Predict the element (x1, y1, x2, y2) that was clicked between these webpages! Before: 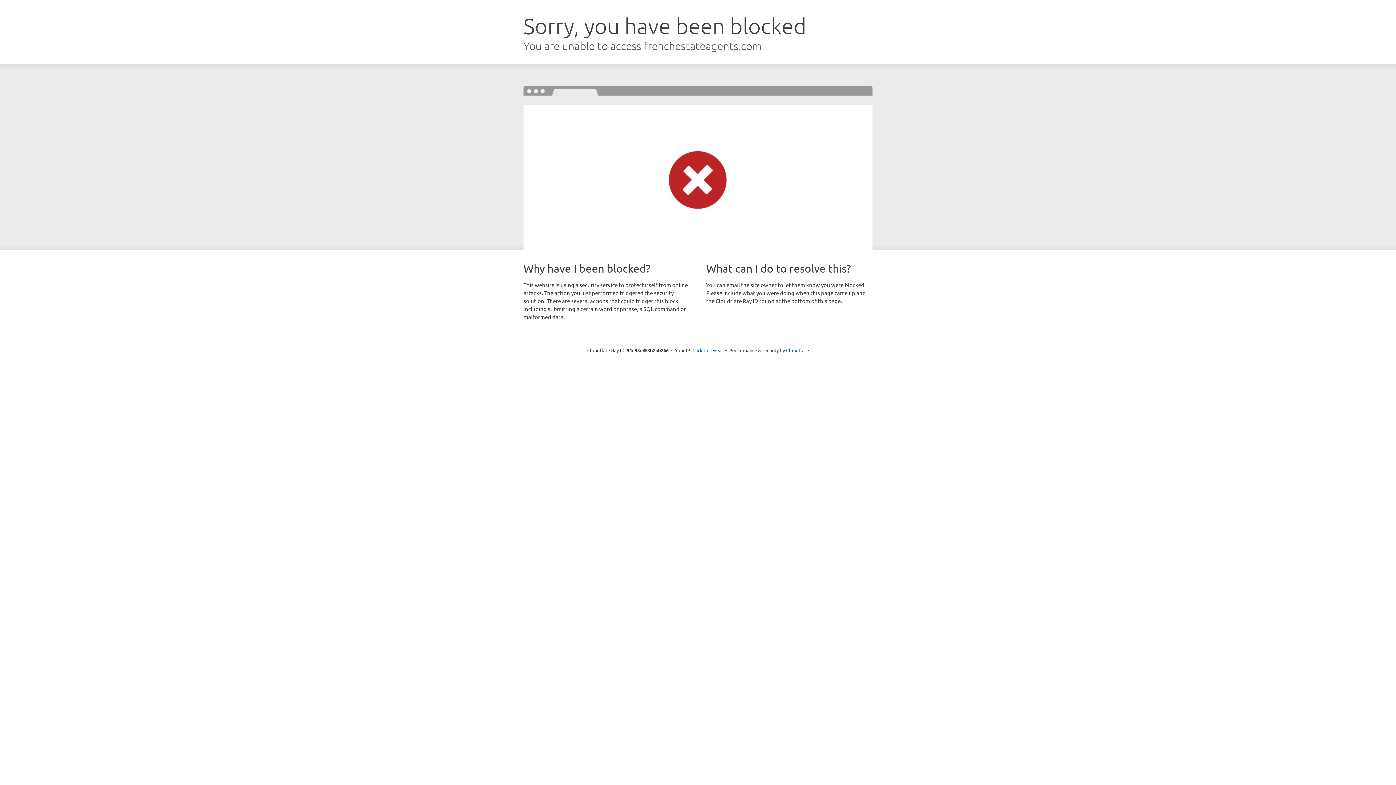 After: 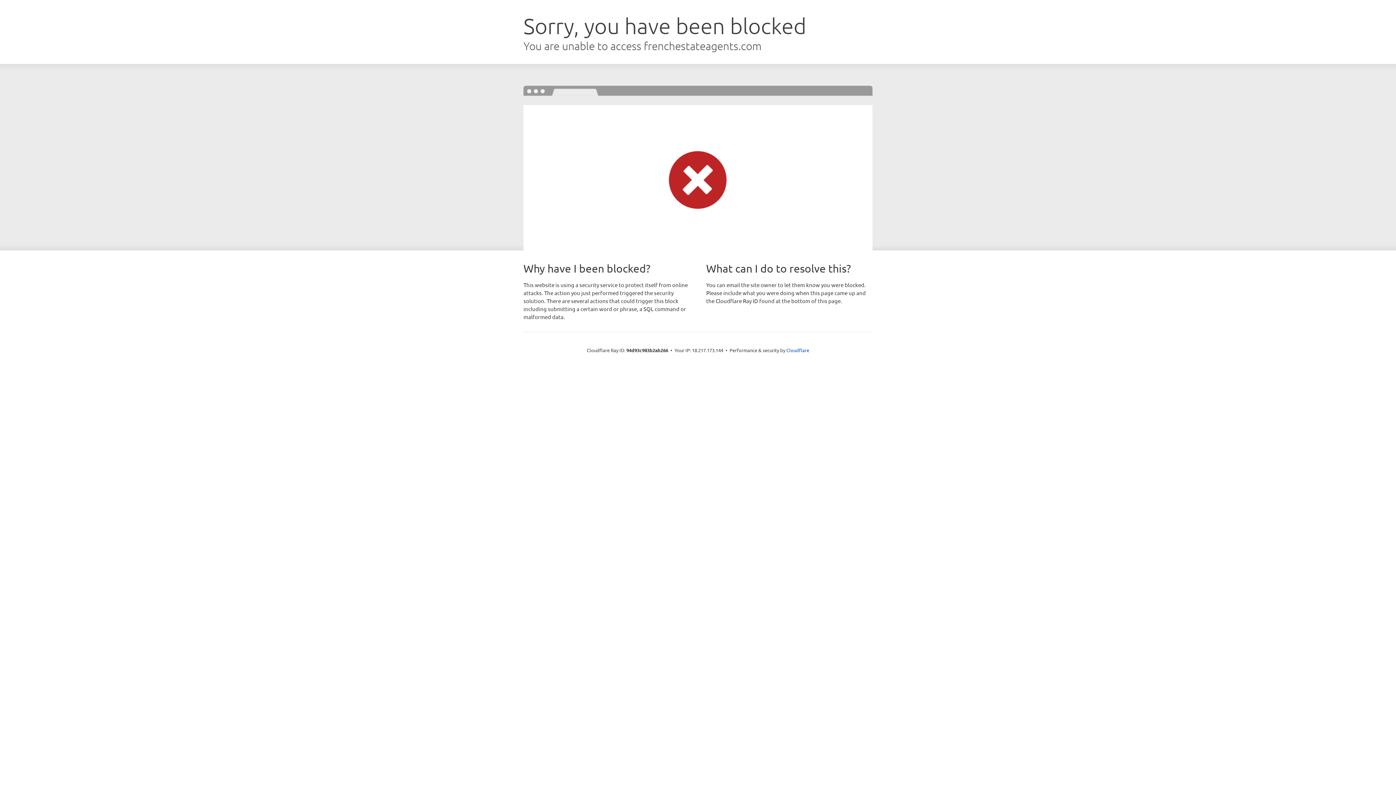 Action: bbox: (692, 346, 723, 353) label: Click to reveal